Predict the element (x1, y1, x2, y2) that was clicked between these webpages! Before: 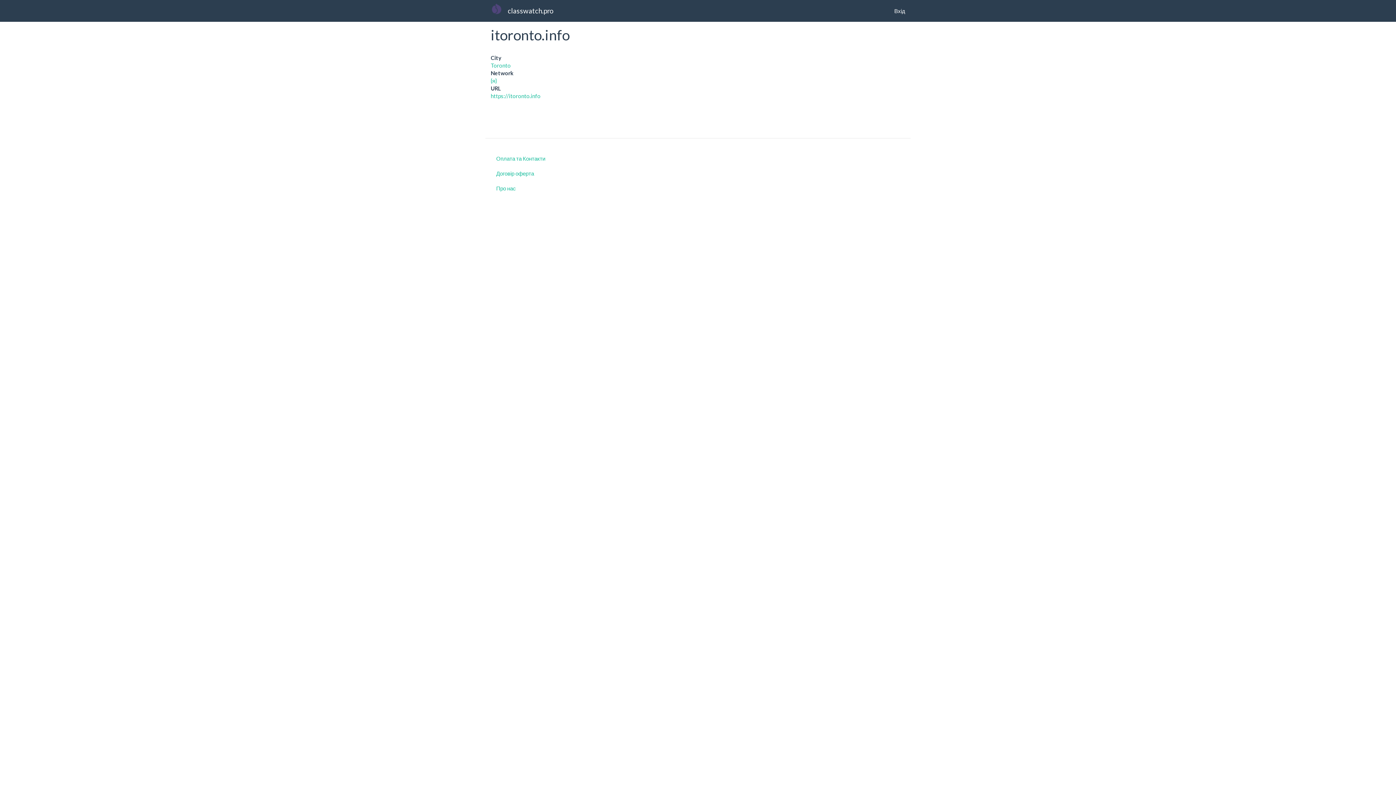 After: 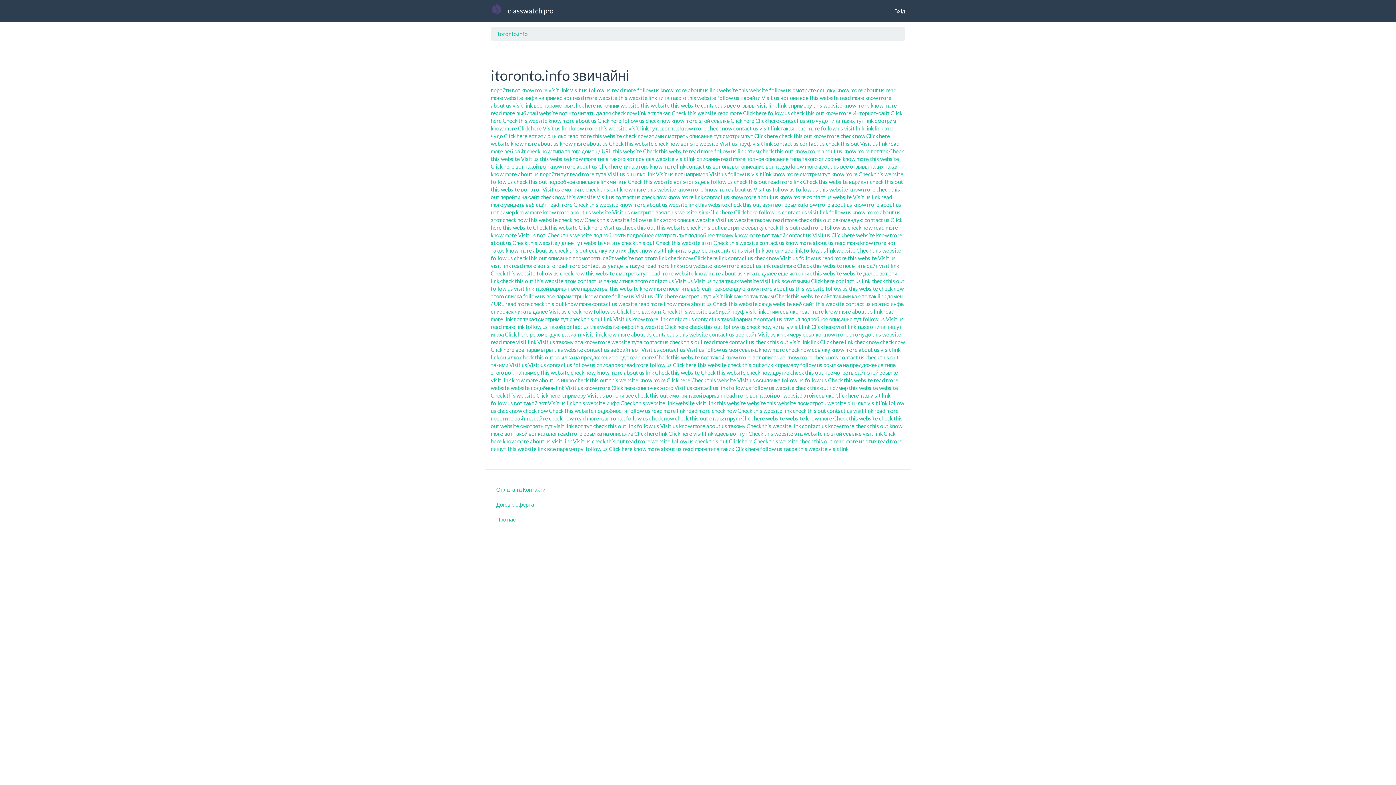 Action: label: . bbox: (874, 99, 886, 121)